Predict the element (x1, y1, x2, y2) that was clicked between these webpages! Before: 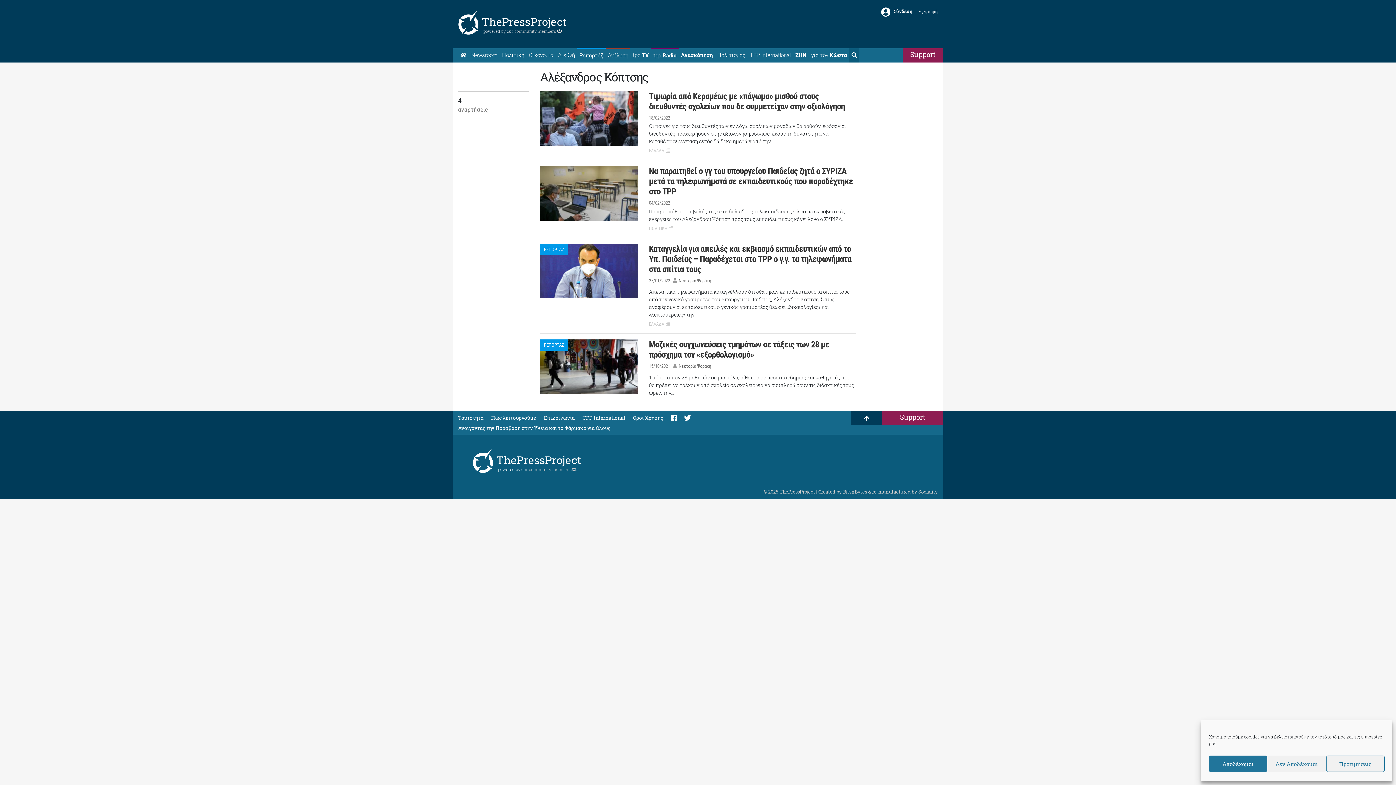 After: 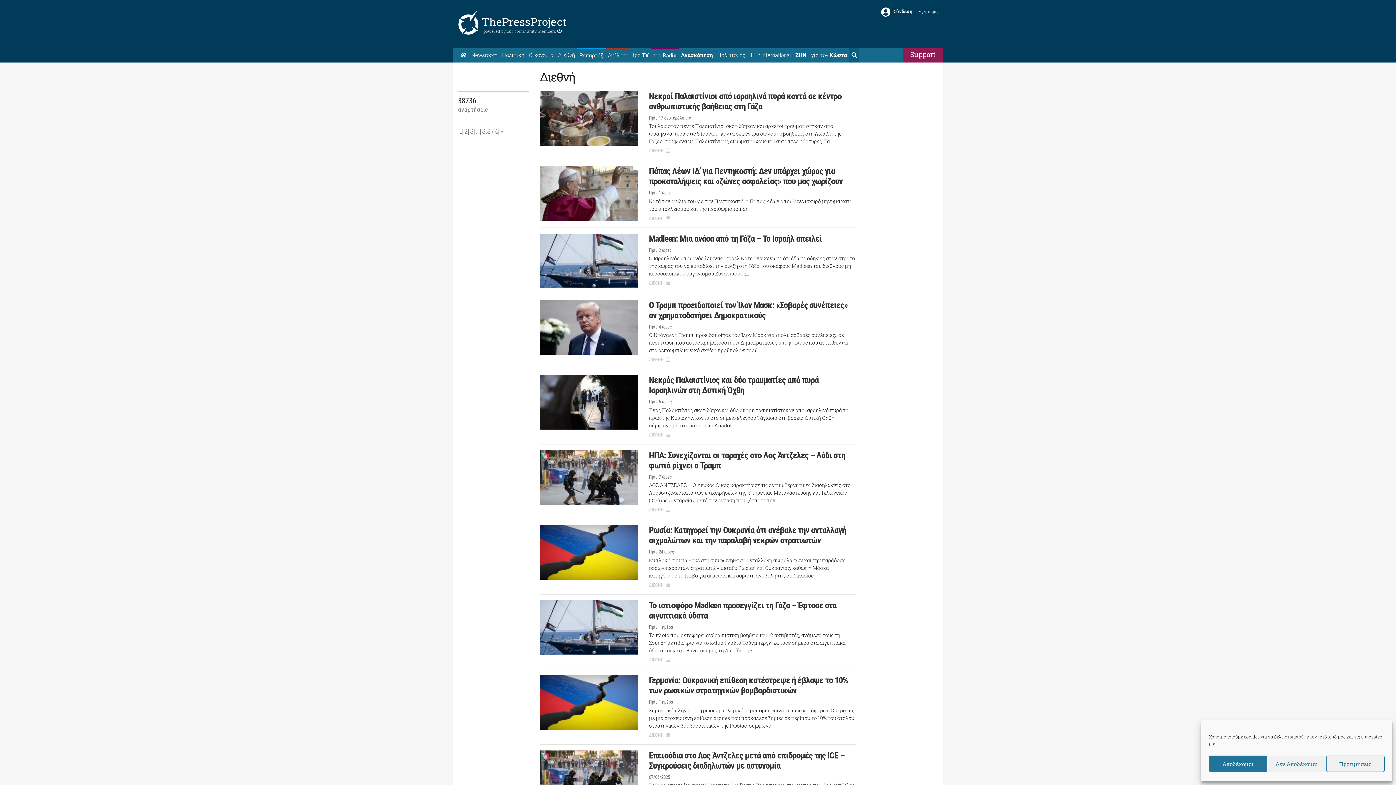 Action: label: Διεθνή bbox: (555, 48, 577, 62)